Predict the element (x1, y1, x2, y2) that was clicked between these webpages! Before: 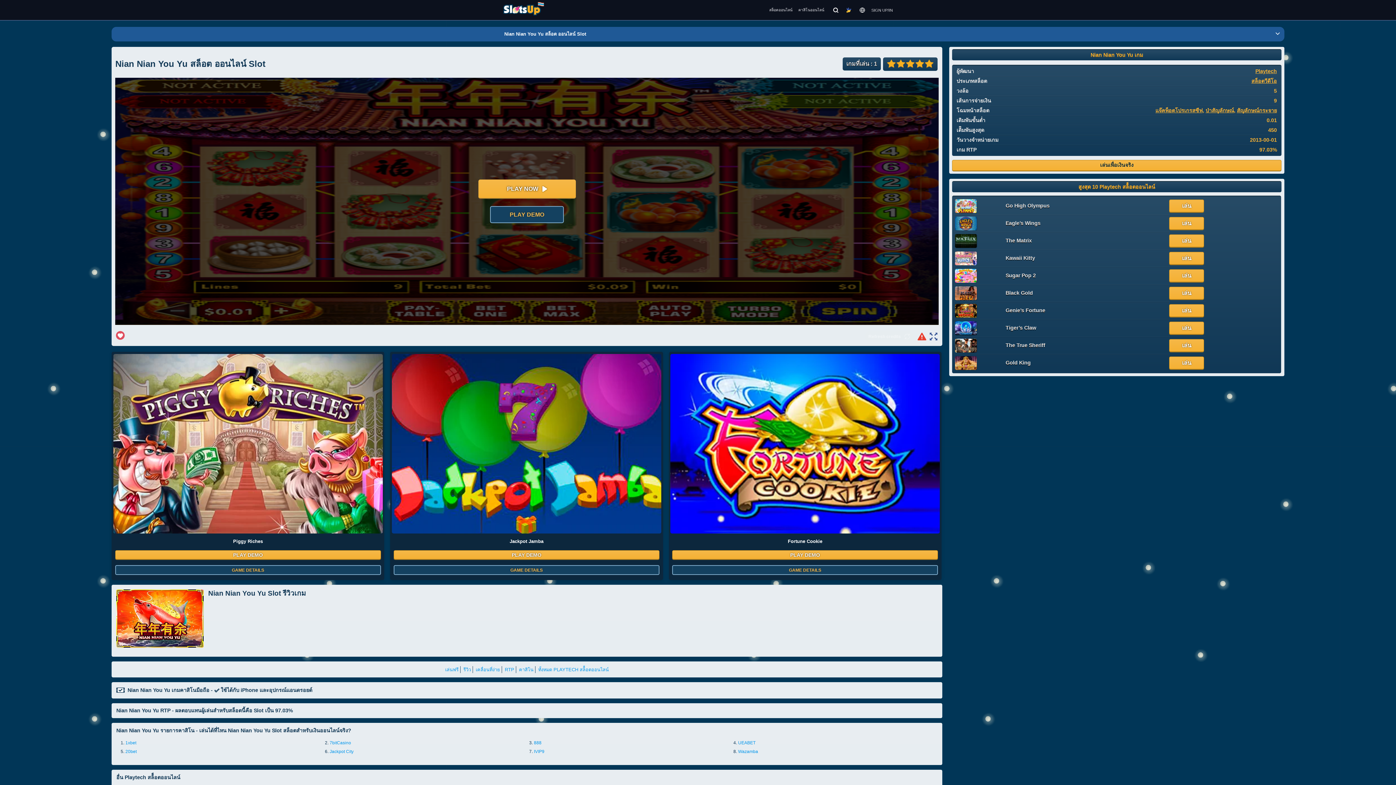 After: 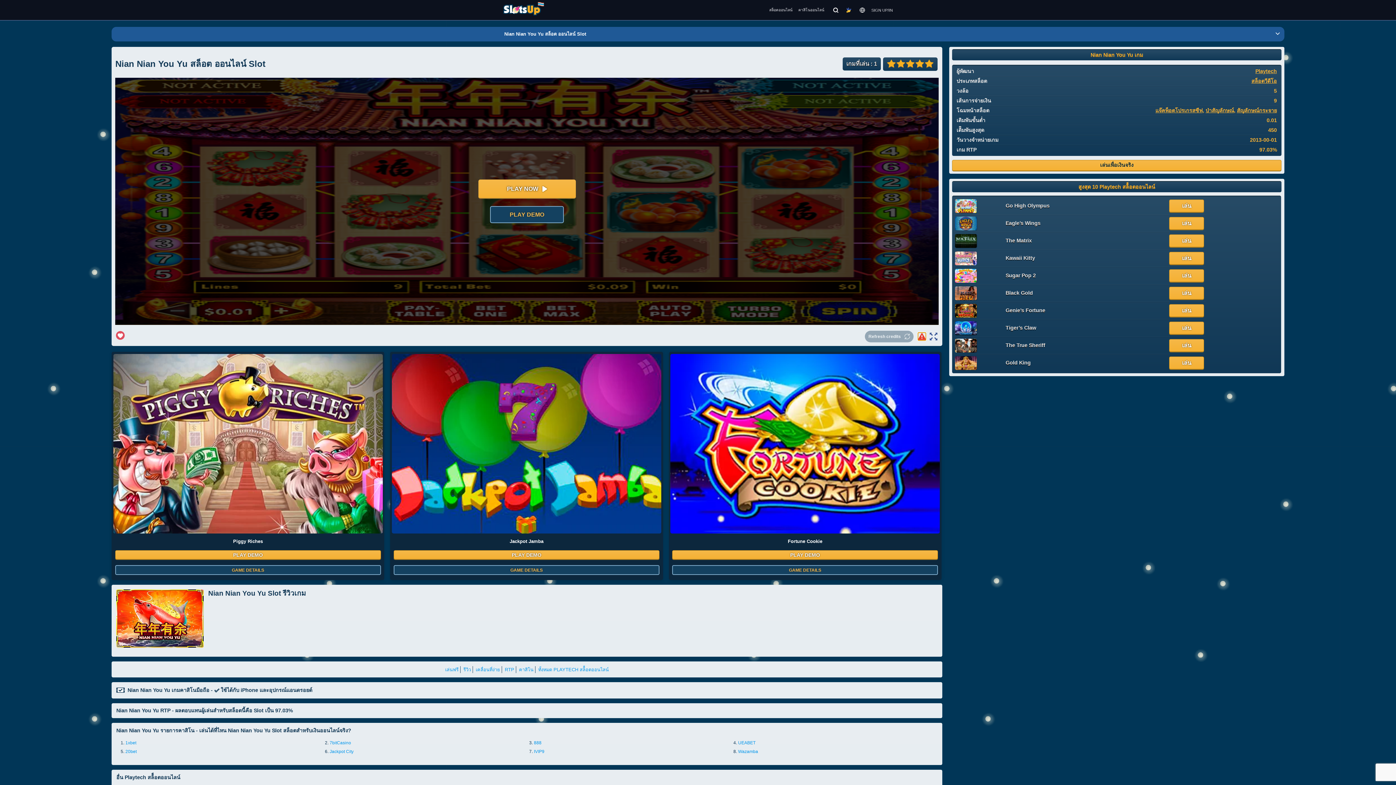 Action: bbox: (917, 332, 926, 341) label: รายงานปัญหา